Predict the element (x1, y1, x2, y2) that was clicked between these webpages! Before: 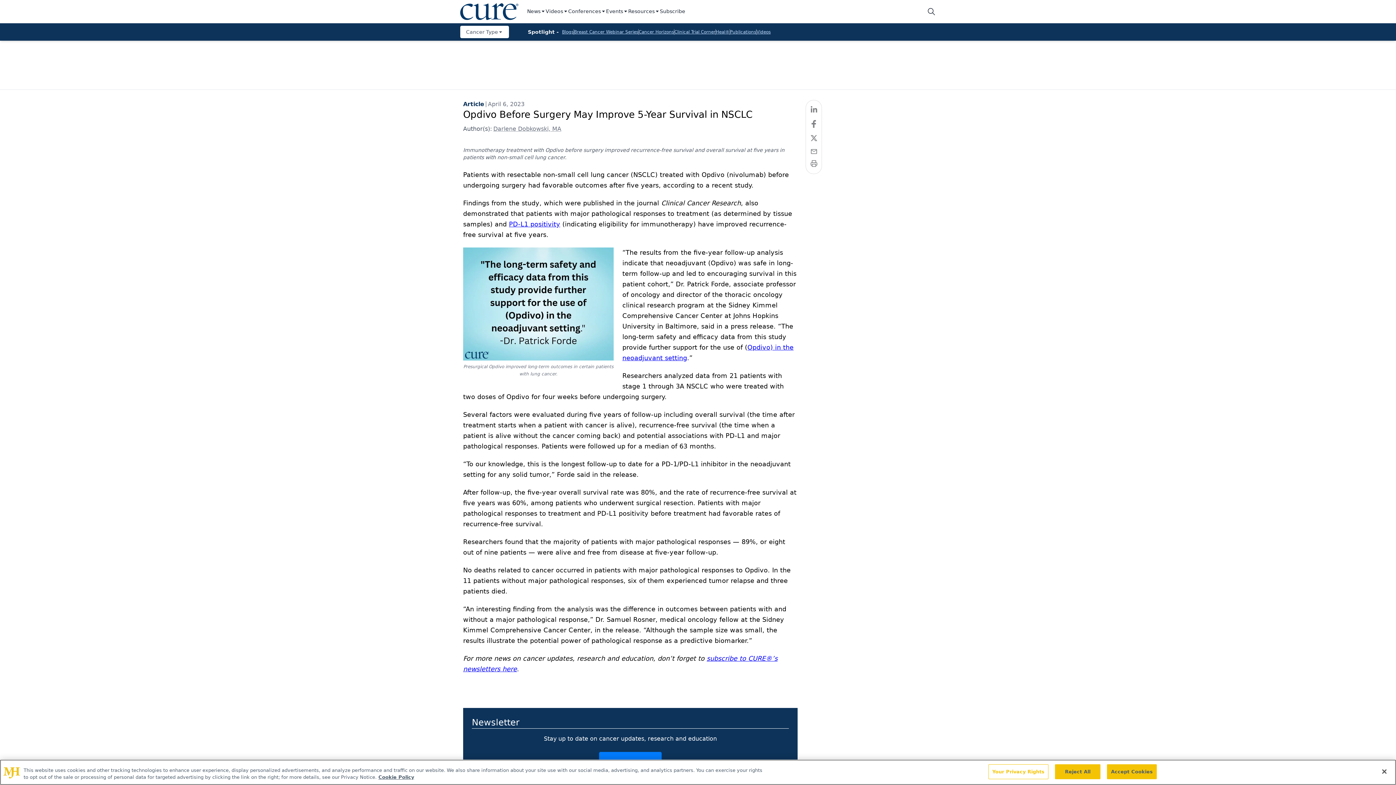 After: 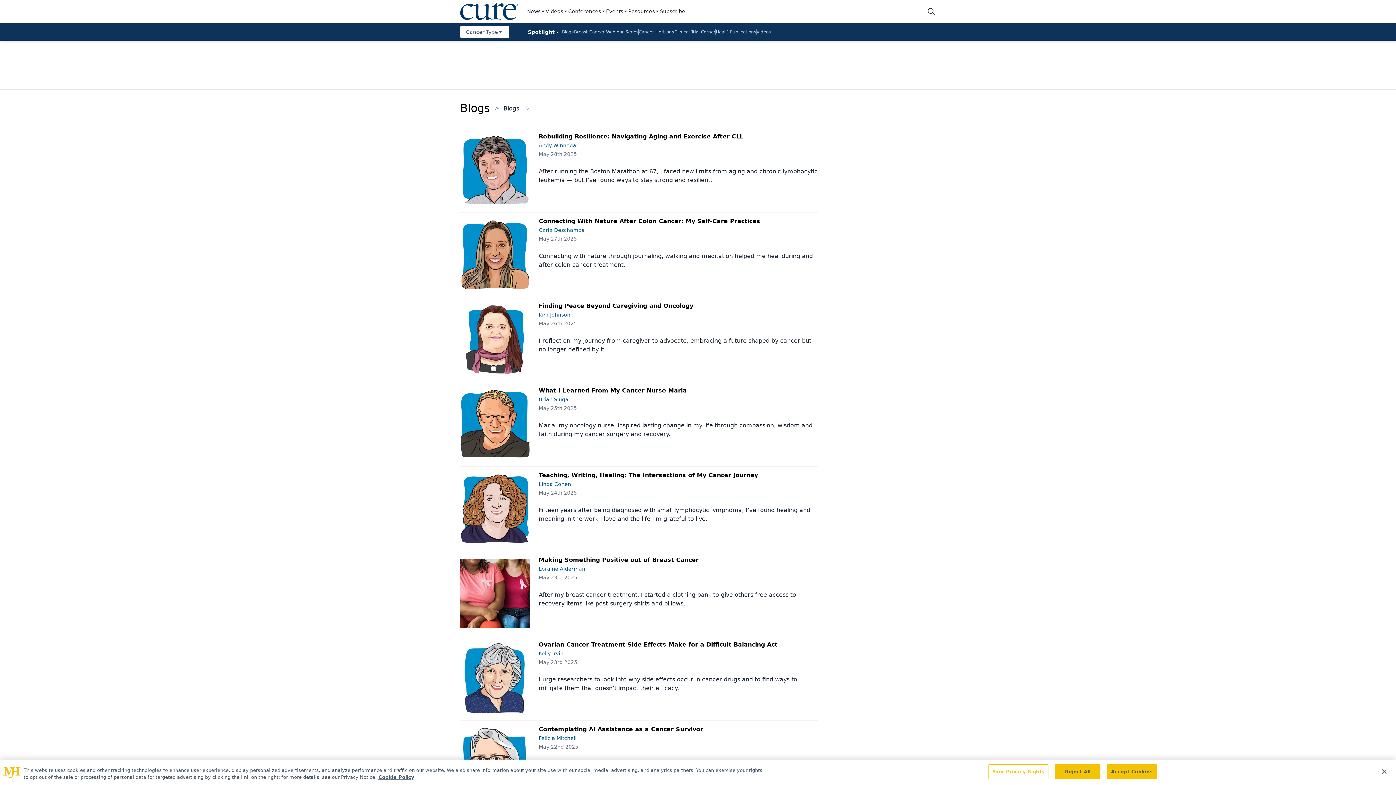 Action: label: Blogs bbox: (562, 29, 573, 34)